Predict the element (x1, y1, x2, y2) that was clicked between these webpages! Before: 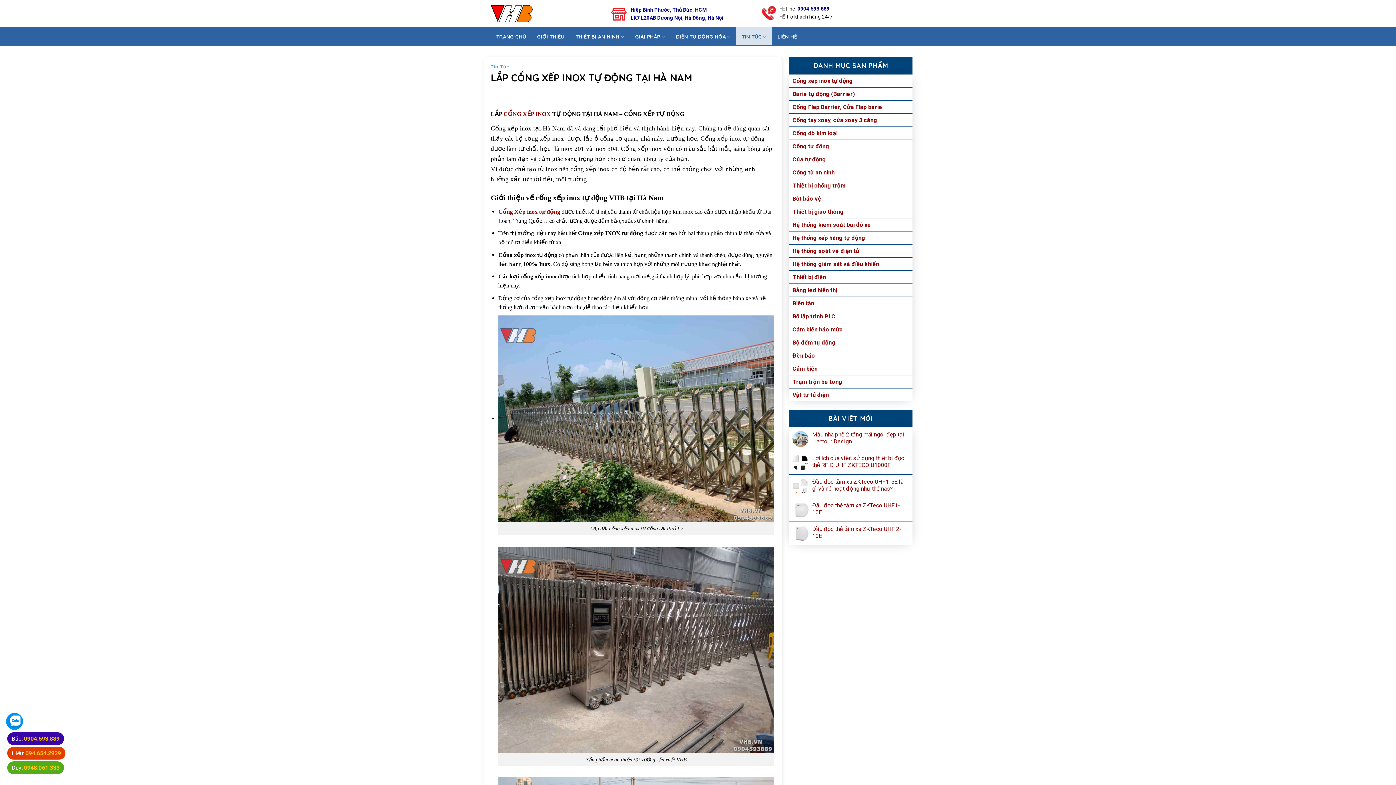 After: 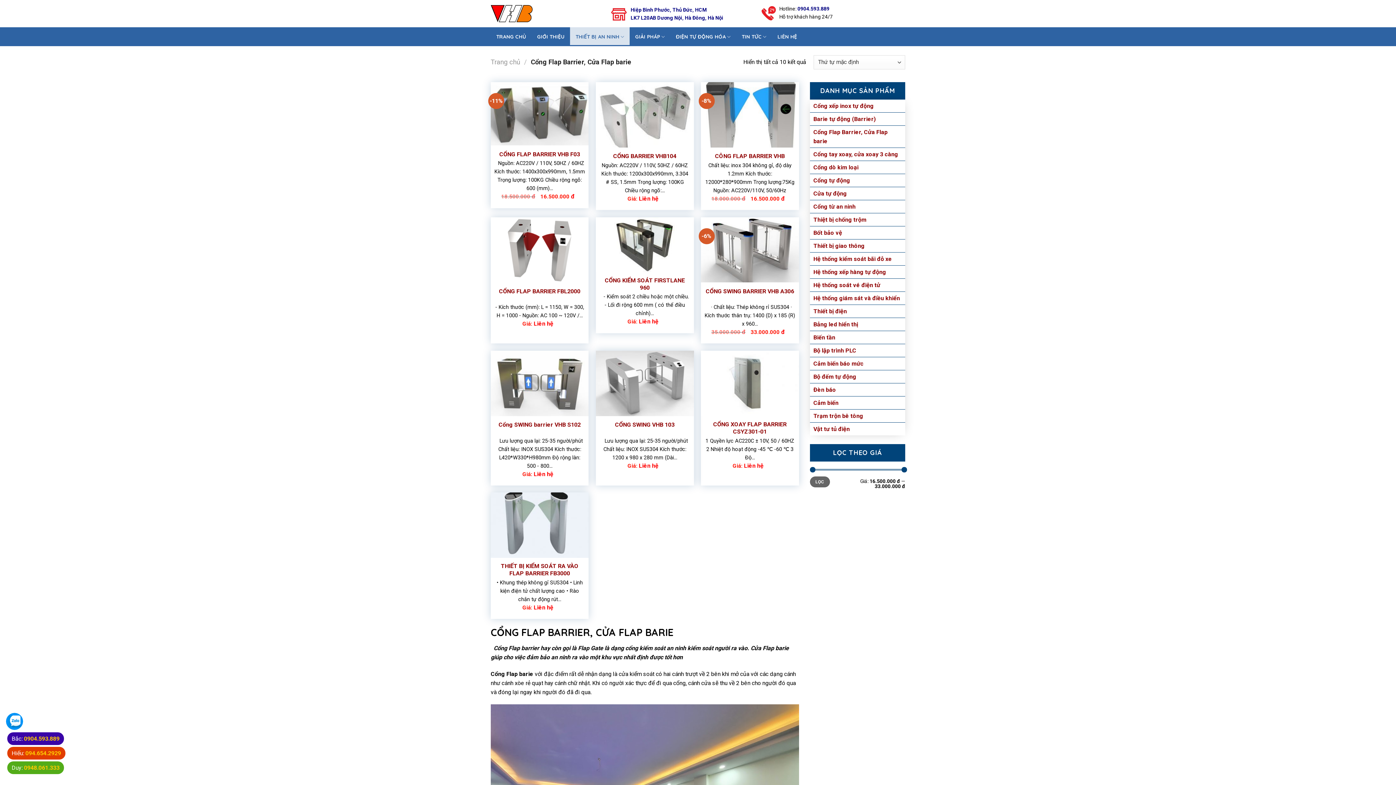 Action: bbox: (789, 100, 886, 113) label: Cổng Flap Barrier, Cửa Flap barie